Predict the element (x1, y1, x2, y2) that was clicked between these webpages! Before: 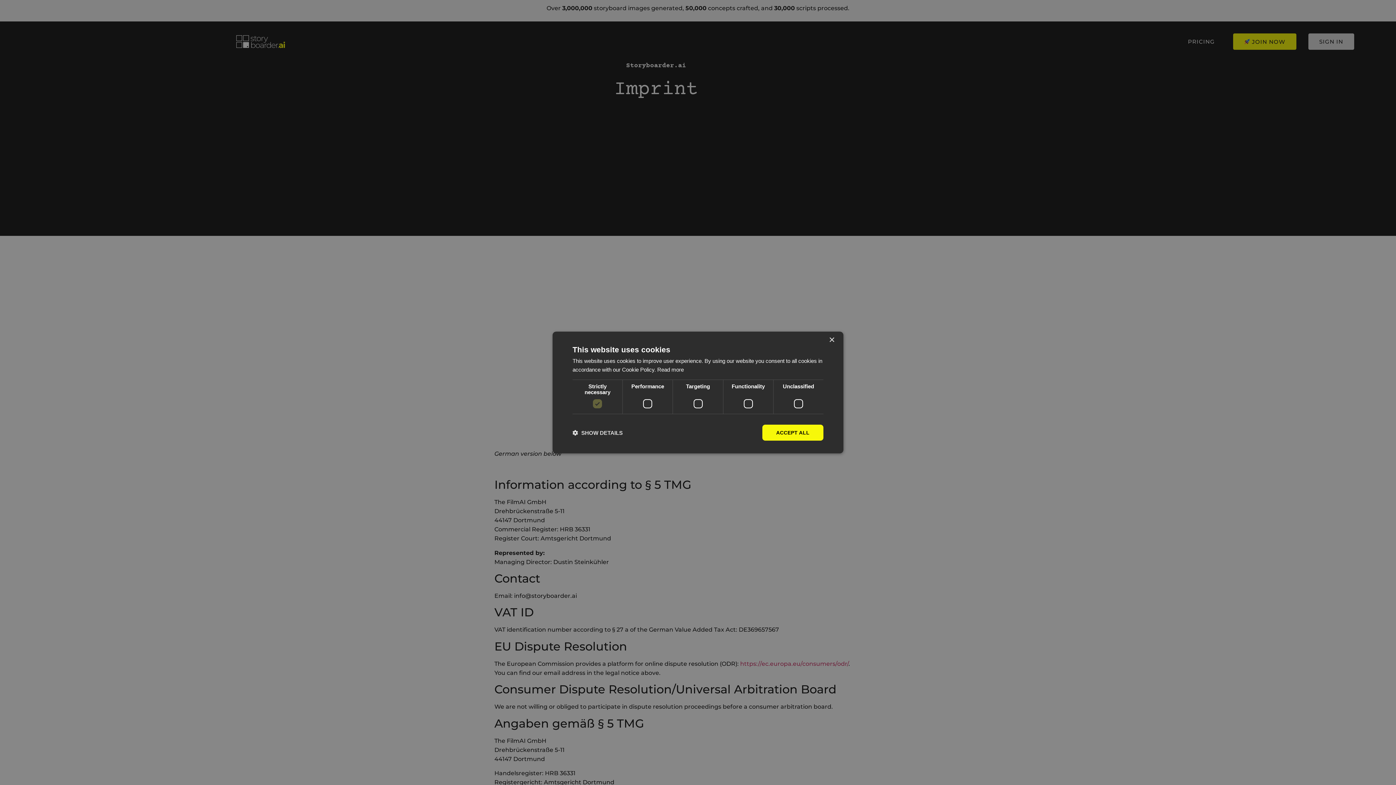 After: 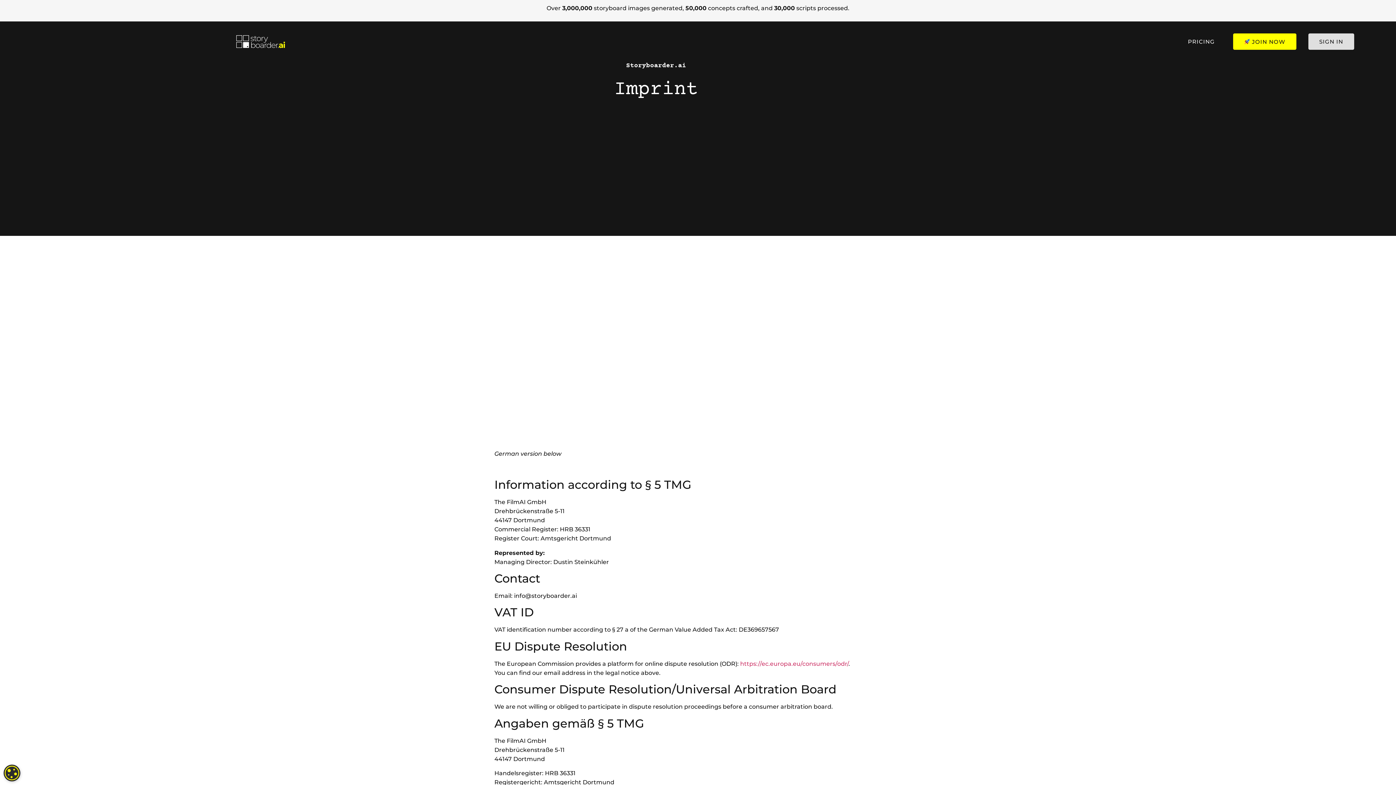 Action: bbox: (829, 337, 834, 343) label: Close